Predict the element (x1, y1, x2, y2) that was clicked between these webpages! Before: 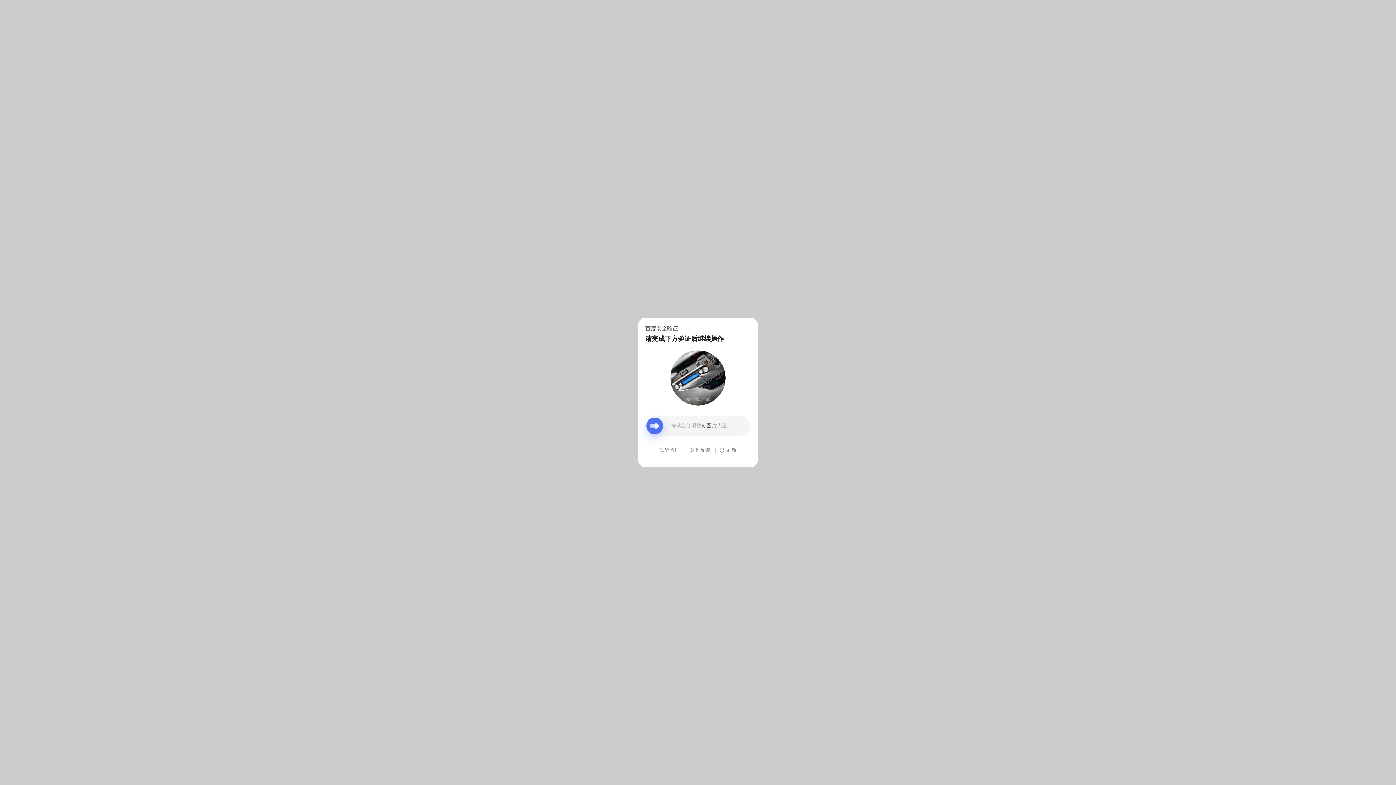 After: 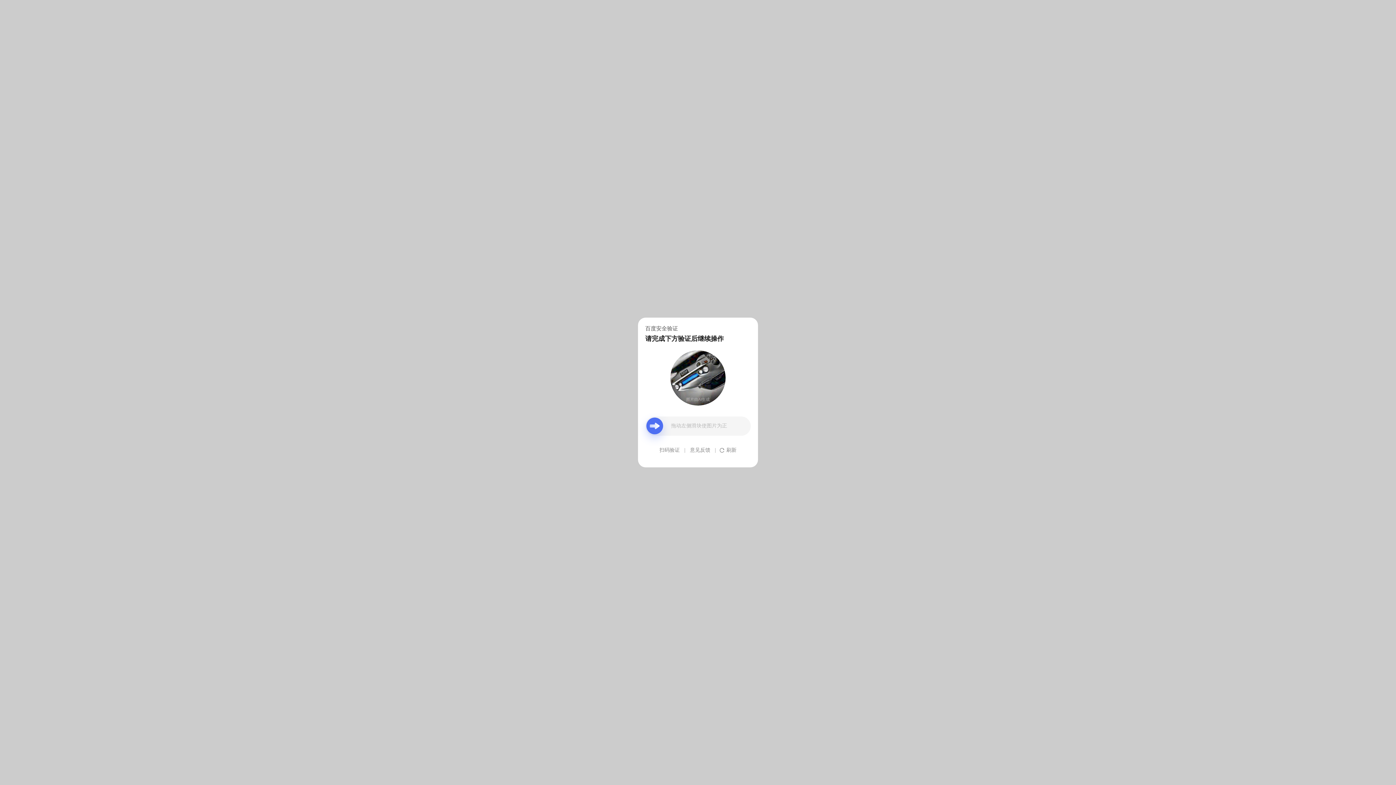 Action: bbox: (690, 439, 710, 461) label: 意见反馈